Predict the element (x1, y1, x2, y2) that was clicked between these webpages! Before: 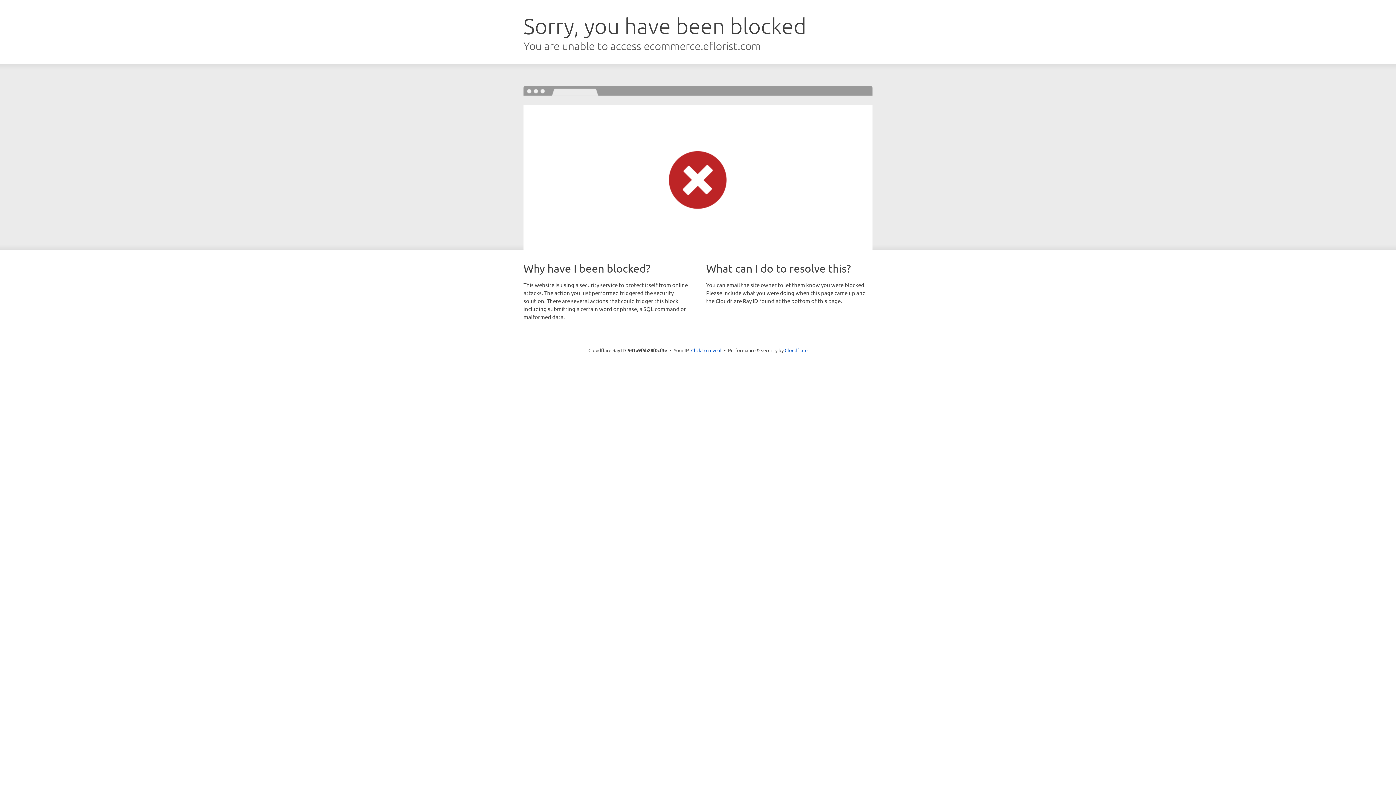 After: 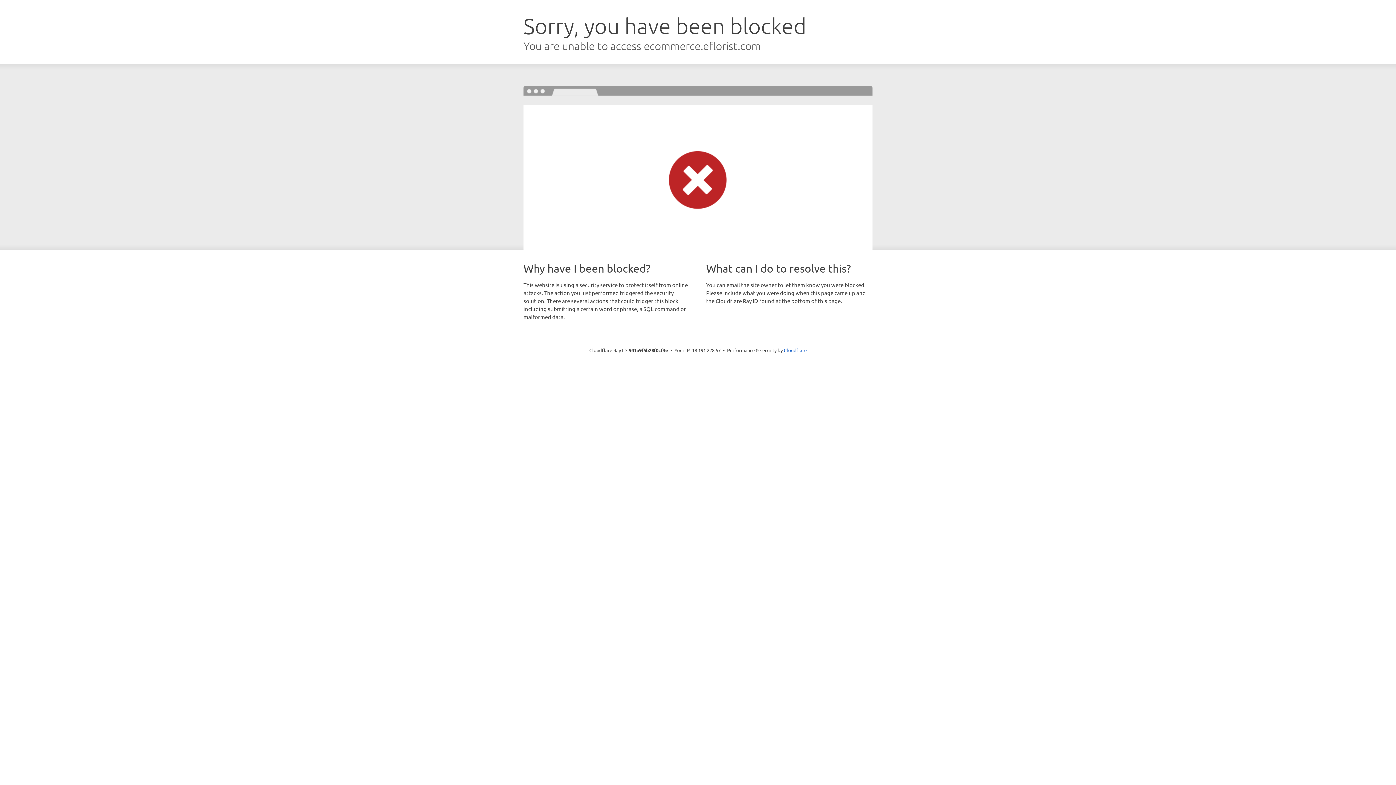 Action: label: Click to reveal bbox: (691, 346, 721, 353)